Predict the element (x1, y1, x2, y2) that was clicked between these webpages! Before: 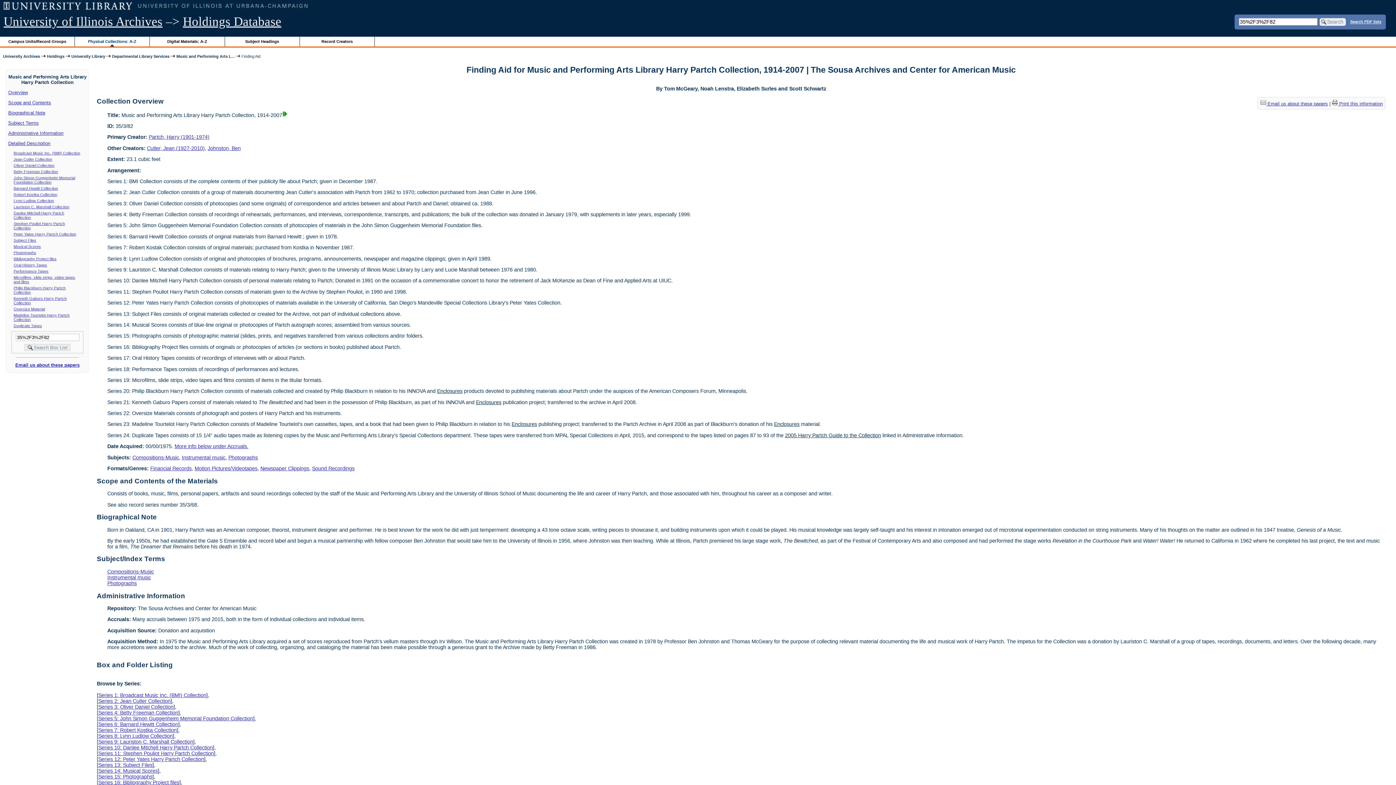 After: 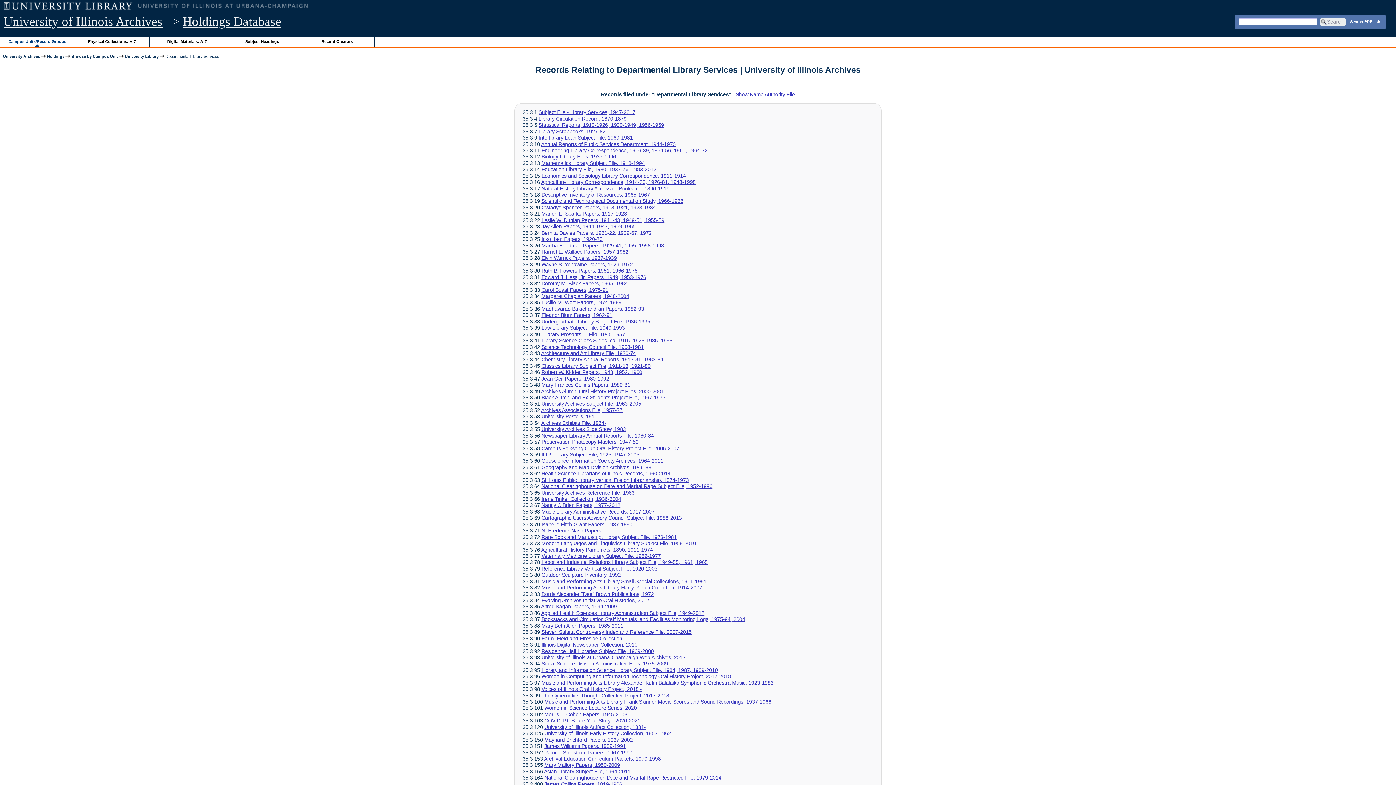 Action: bbox: (112, 54, 169, 58) label: Departmental Library Services